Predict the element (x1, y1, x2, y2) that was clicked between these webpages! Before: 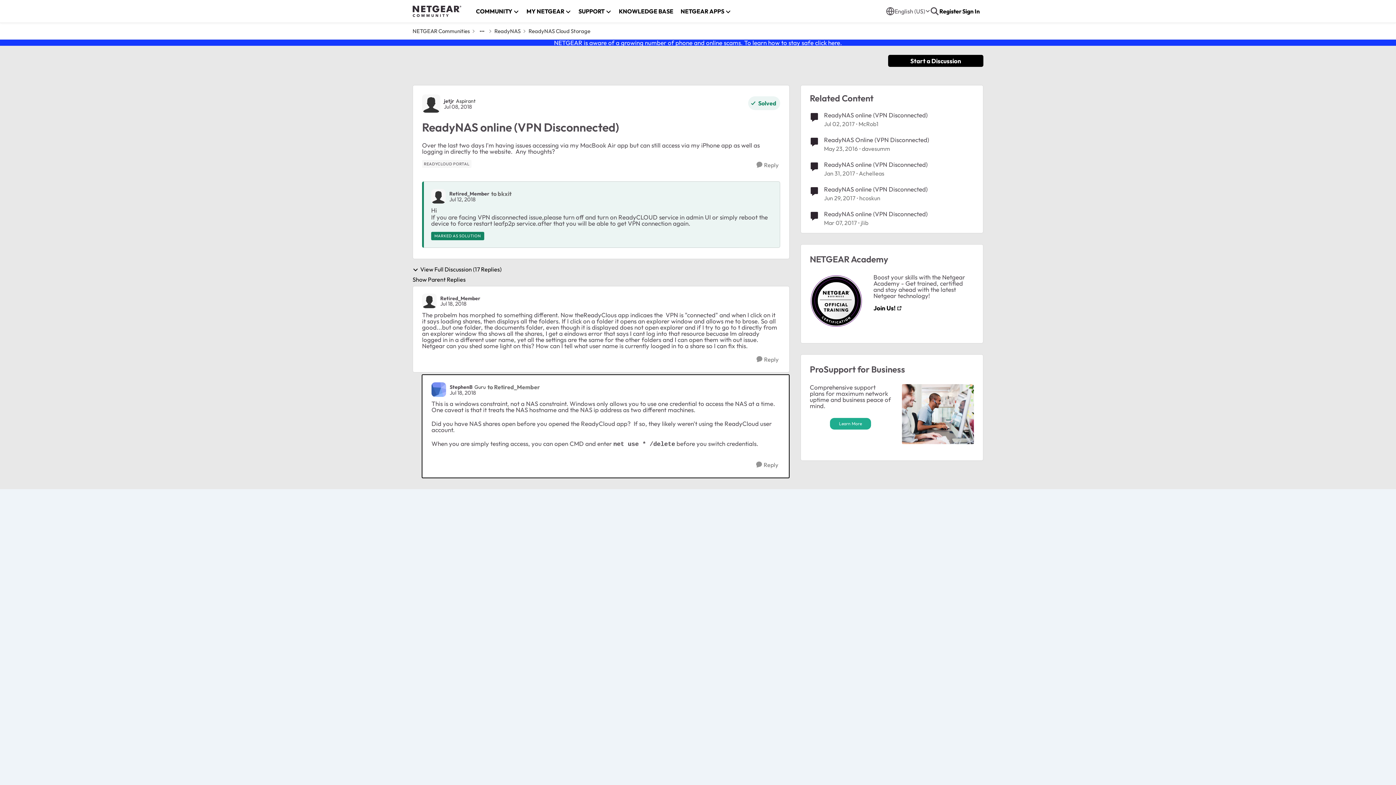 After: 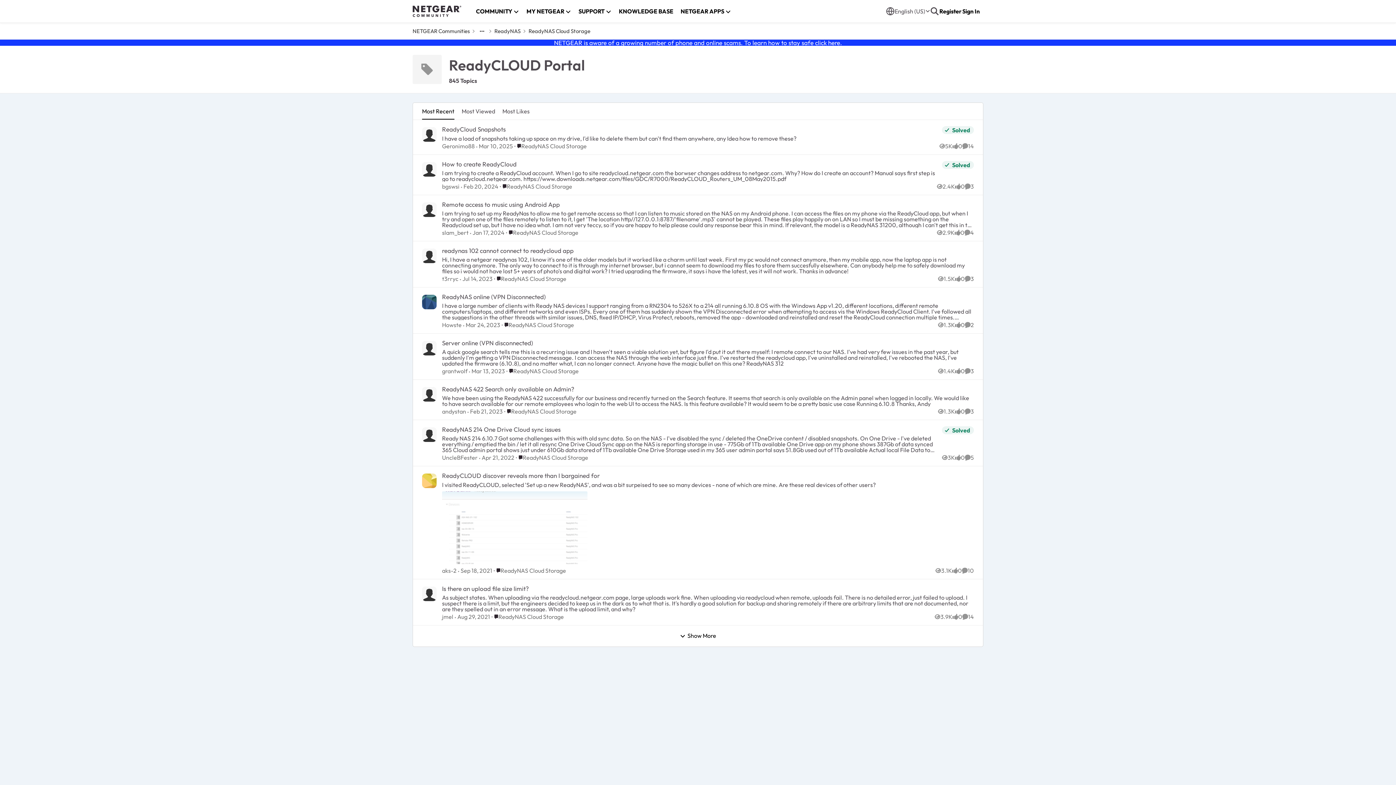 Action: label: Tag name ReadyCLOUD Portal bbox: (422, 160, 471, 168)